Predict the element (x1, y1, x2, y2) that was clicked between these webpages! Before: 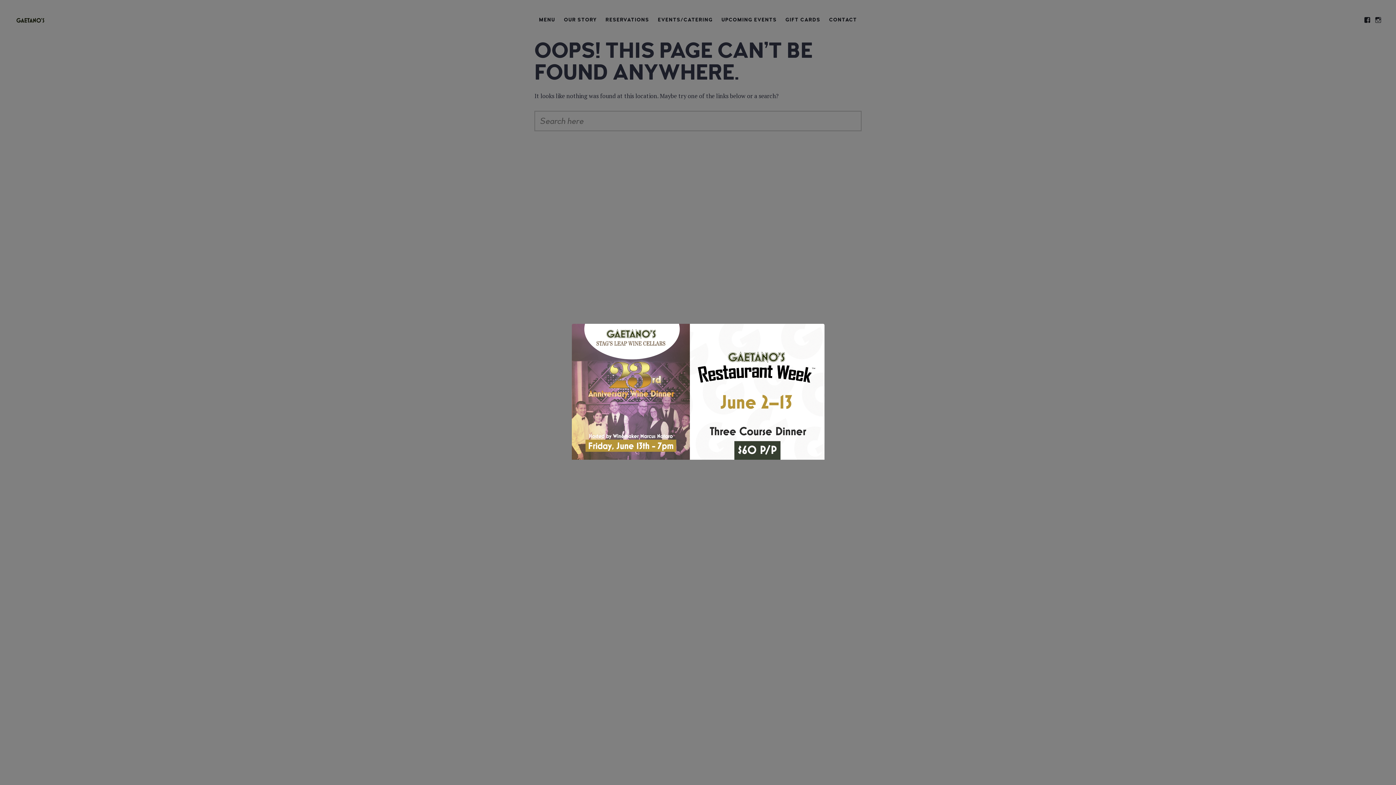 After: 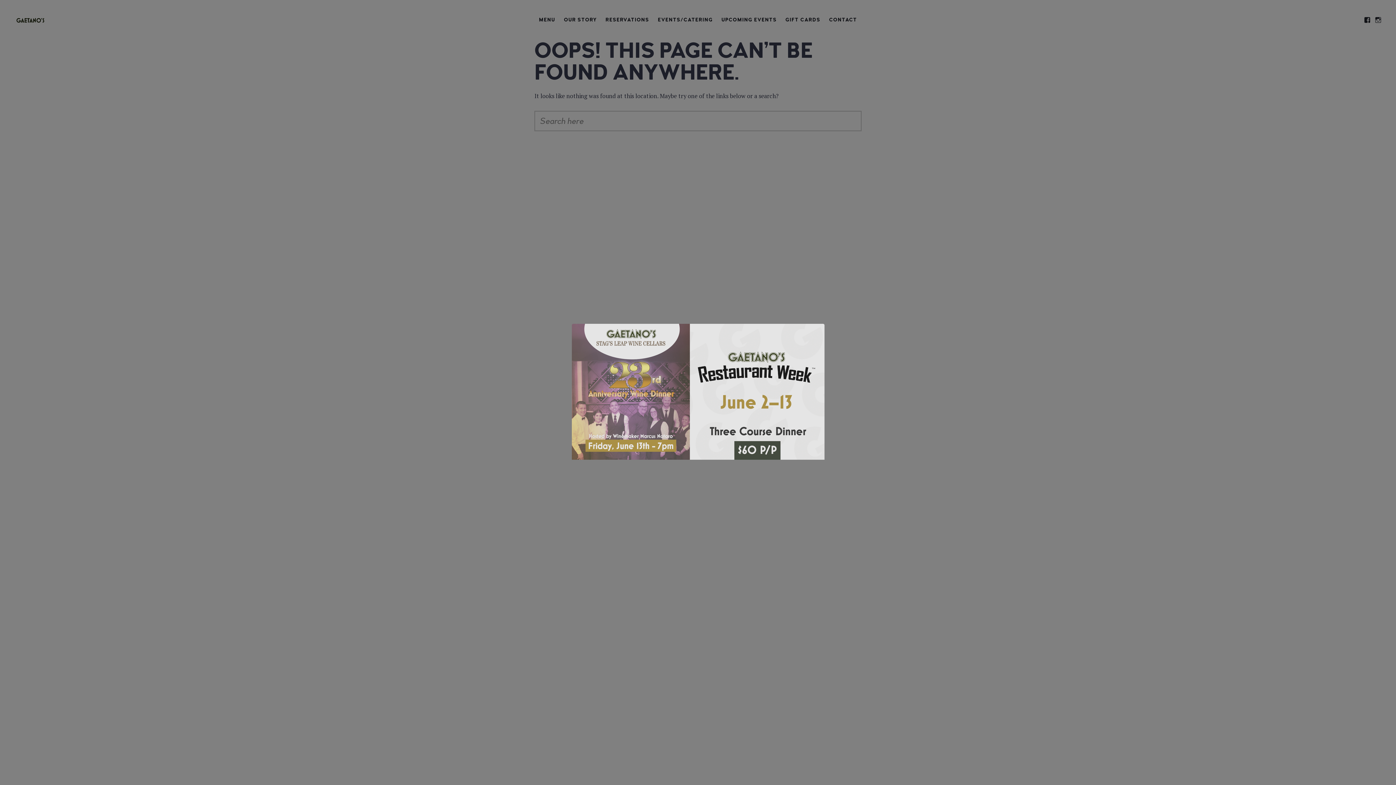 Action: bbox: (571, 322, 824, 462)